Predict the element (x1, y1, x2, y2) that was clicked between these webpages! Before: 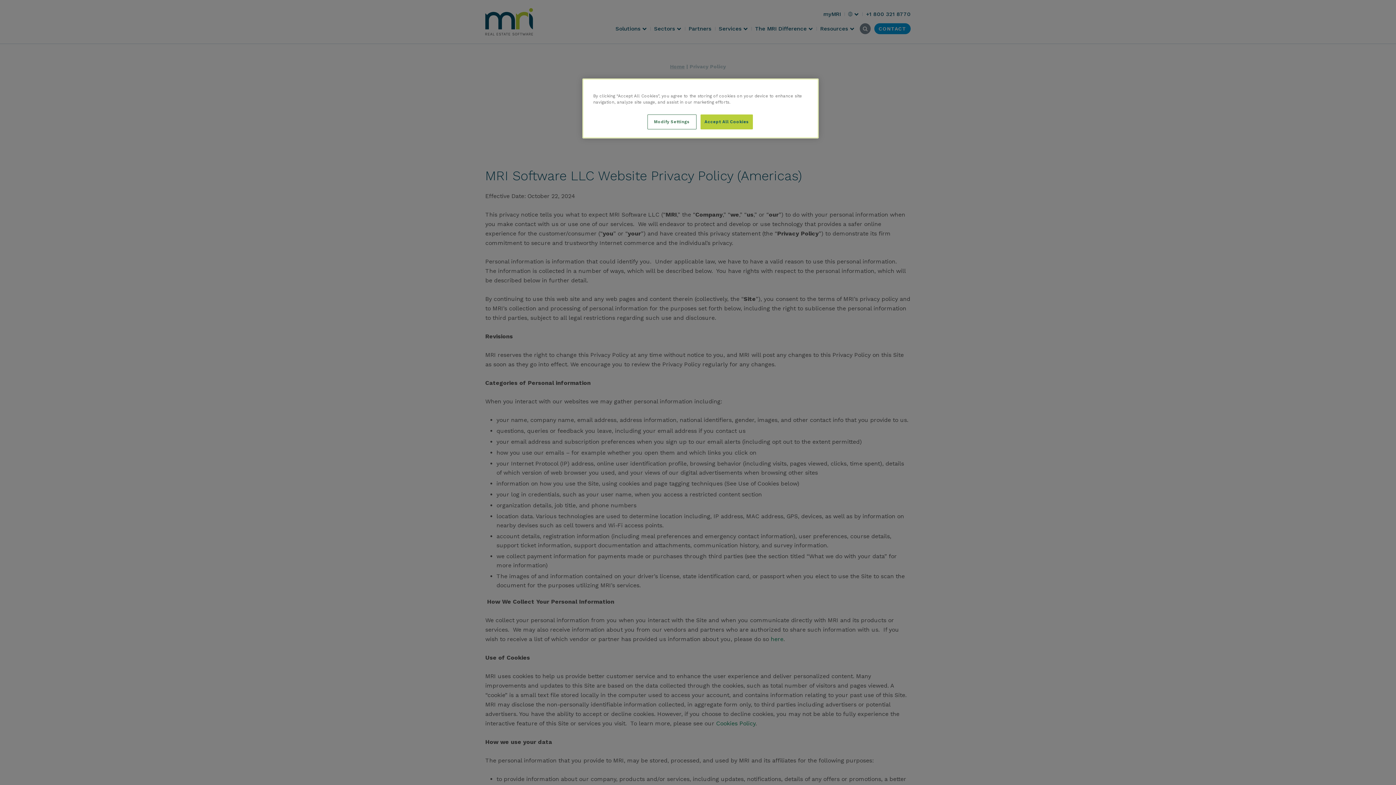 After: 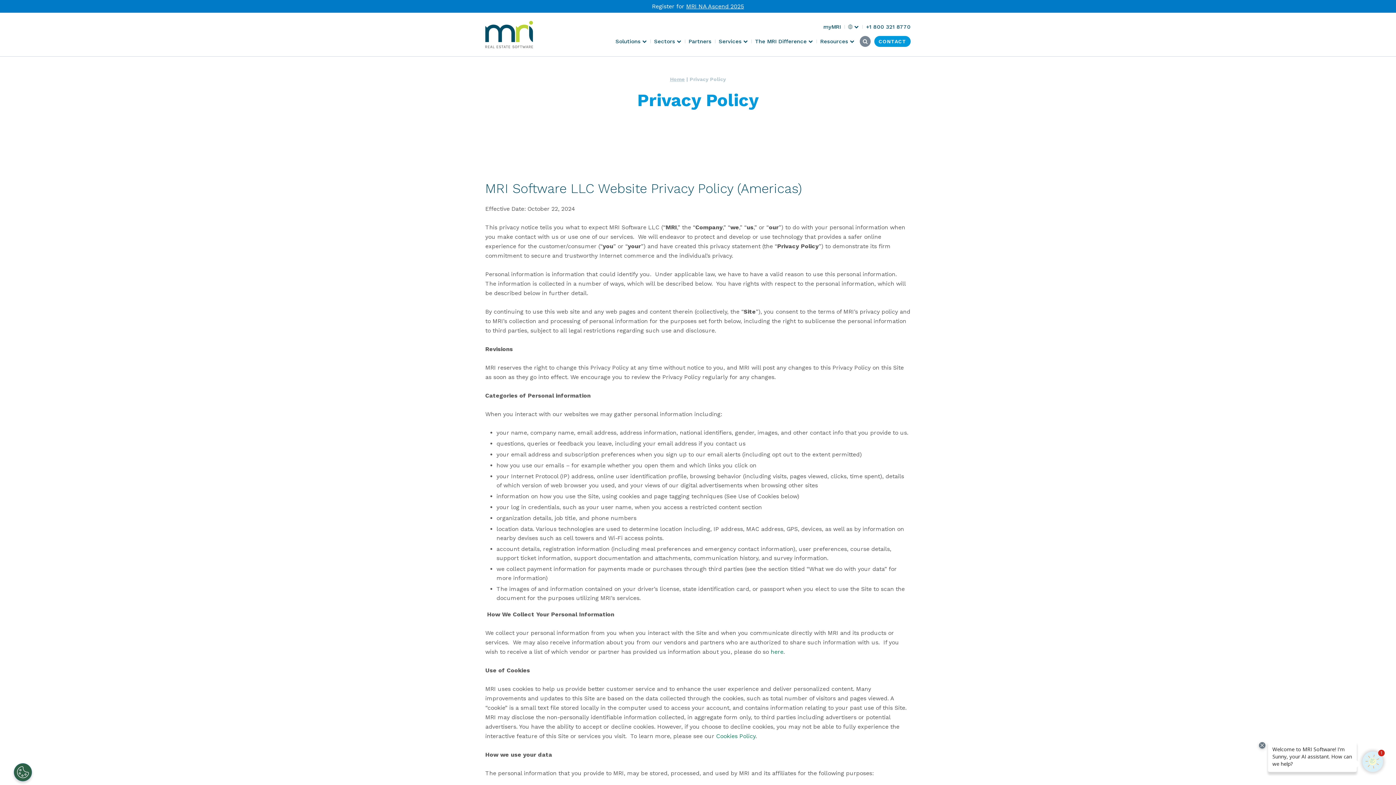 Action: bbox: (700, 114, 753, 129) label: Accept All Cookies